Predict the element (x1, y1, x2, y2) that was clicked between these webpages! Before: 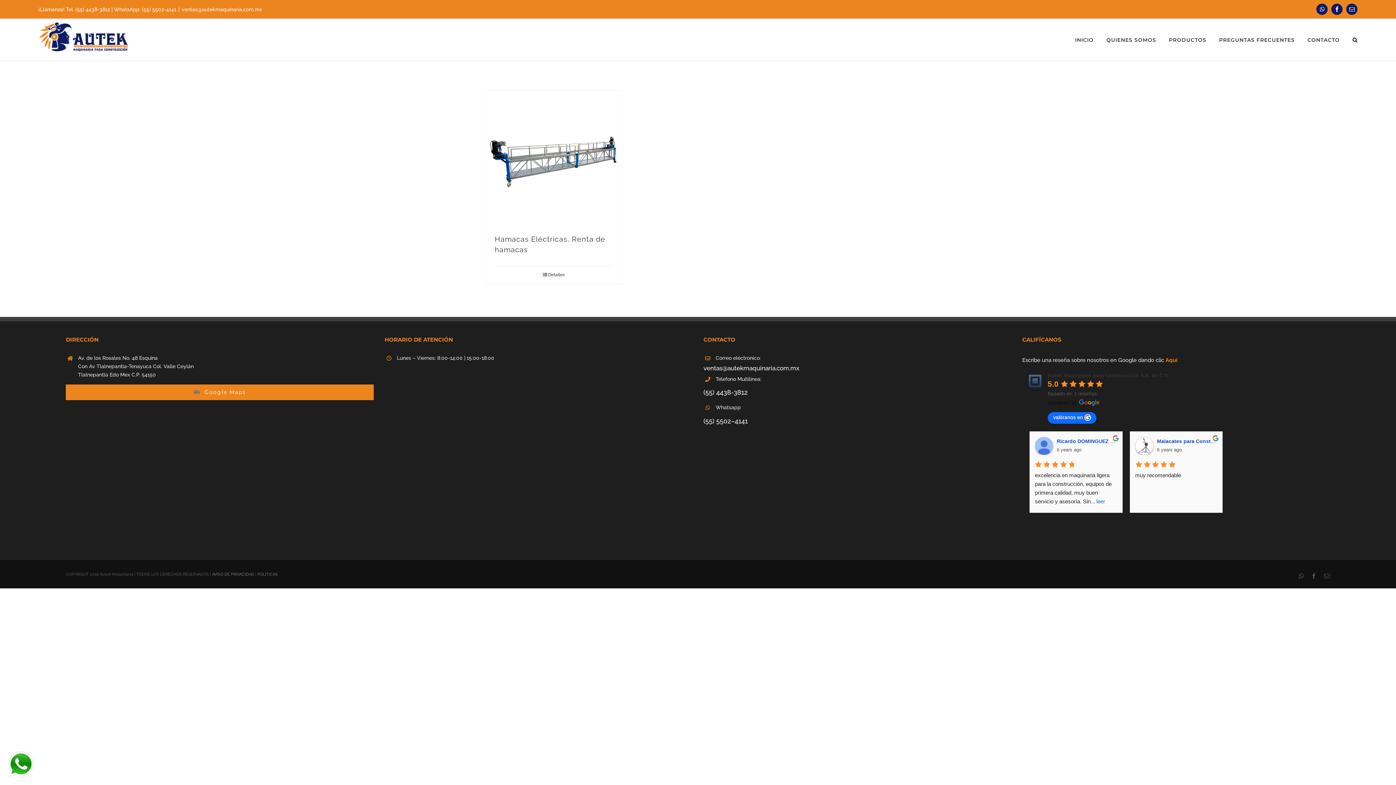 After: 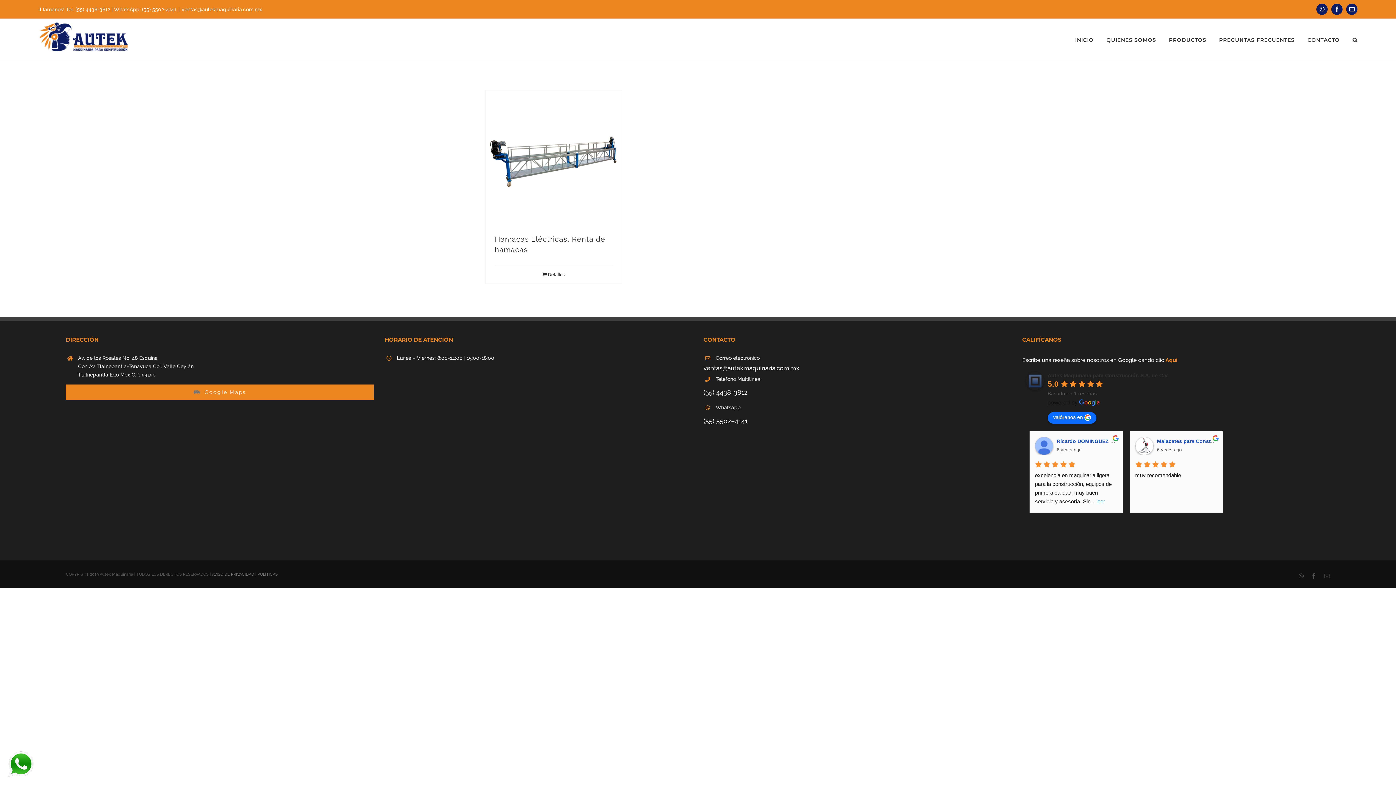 Action: label: (55) 8950-7106 bbox: (703, 431, 749, 439)